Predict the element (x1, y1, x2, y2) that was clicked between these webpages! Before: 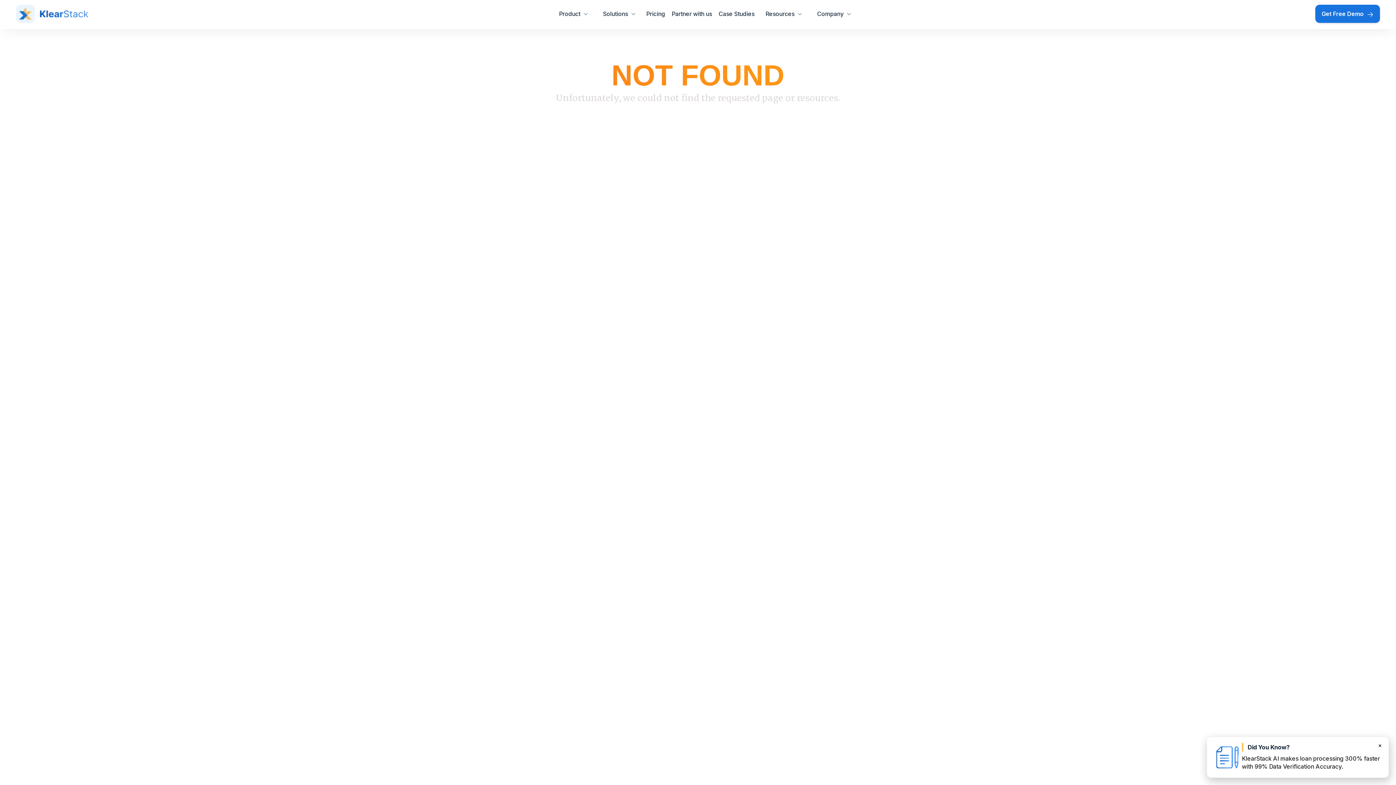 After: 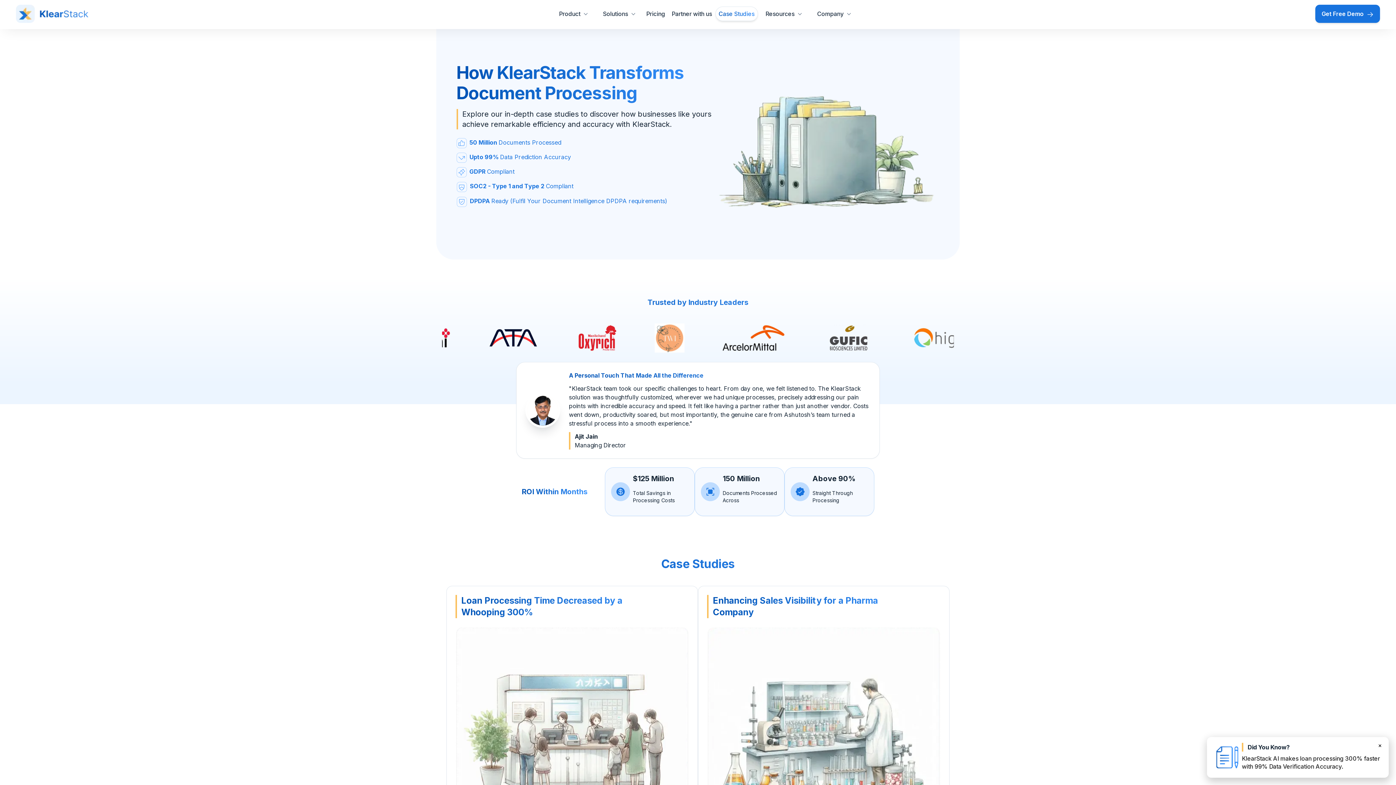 Action: bbox: (715, 6, 758, 21) label: Case Studies